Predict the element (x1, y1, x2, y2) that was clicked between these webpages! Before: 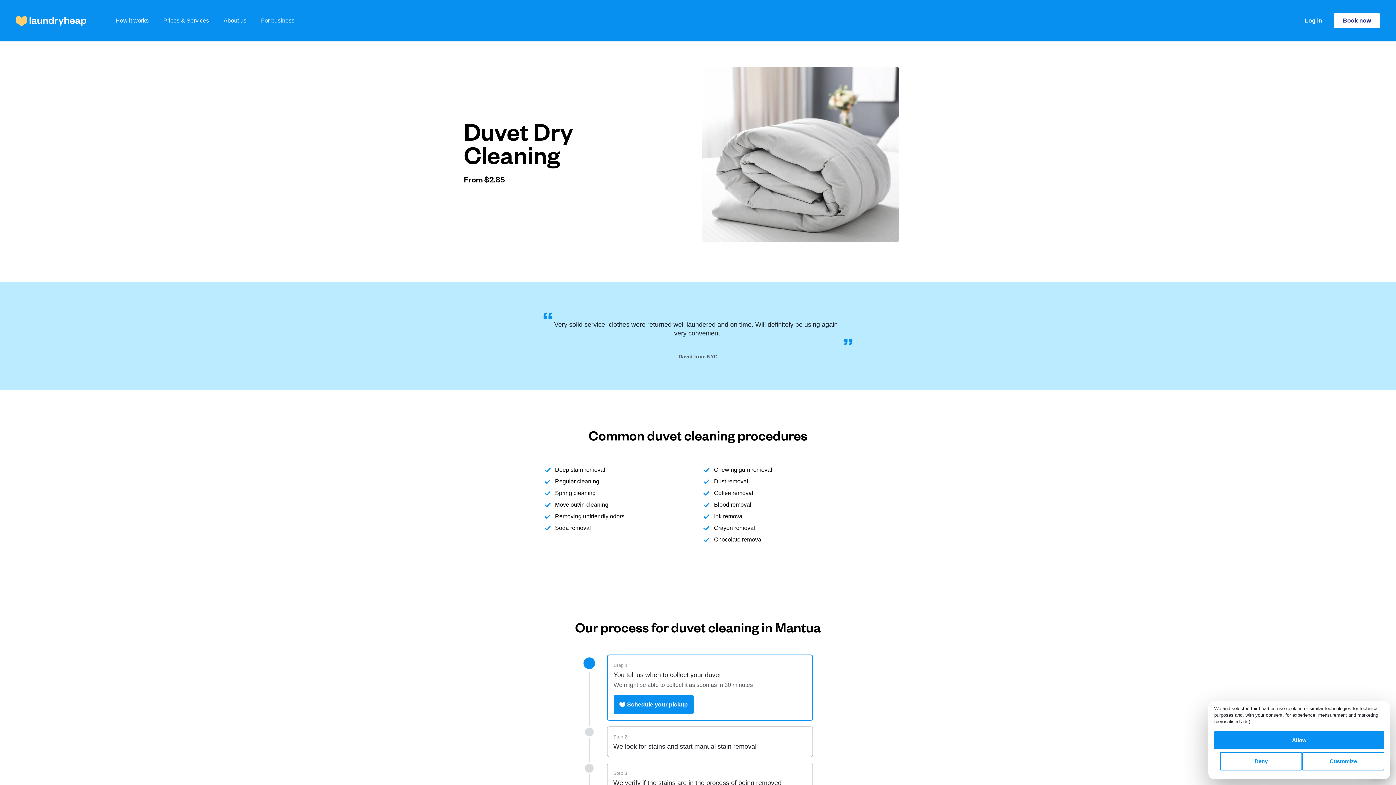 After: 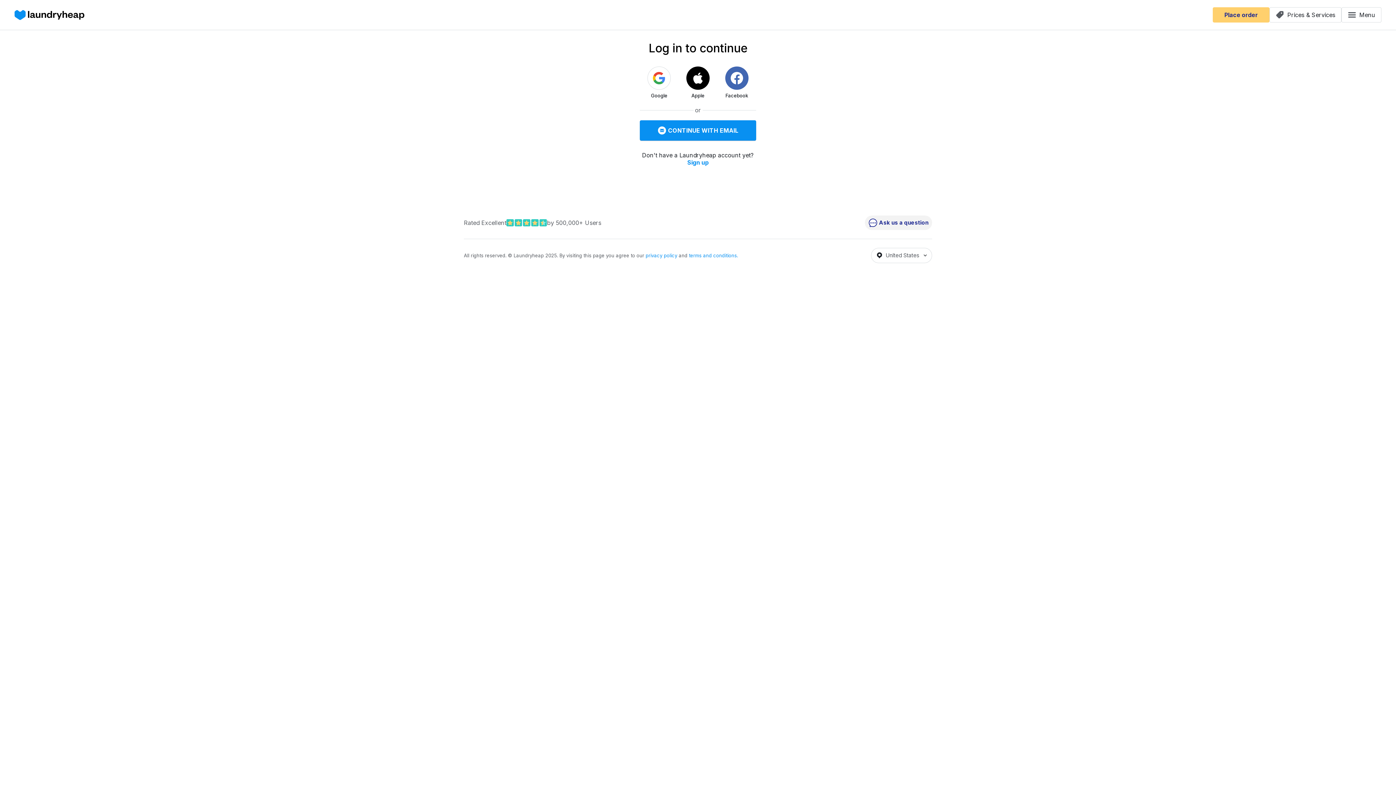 Action: bbox: (1305, 16, 1322, 25) label: Log in